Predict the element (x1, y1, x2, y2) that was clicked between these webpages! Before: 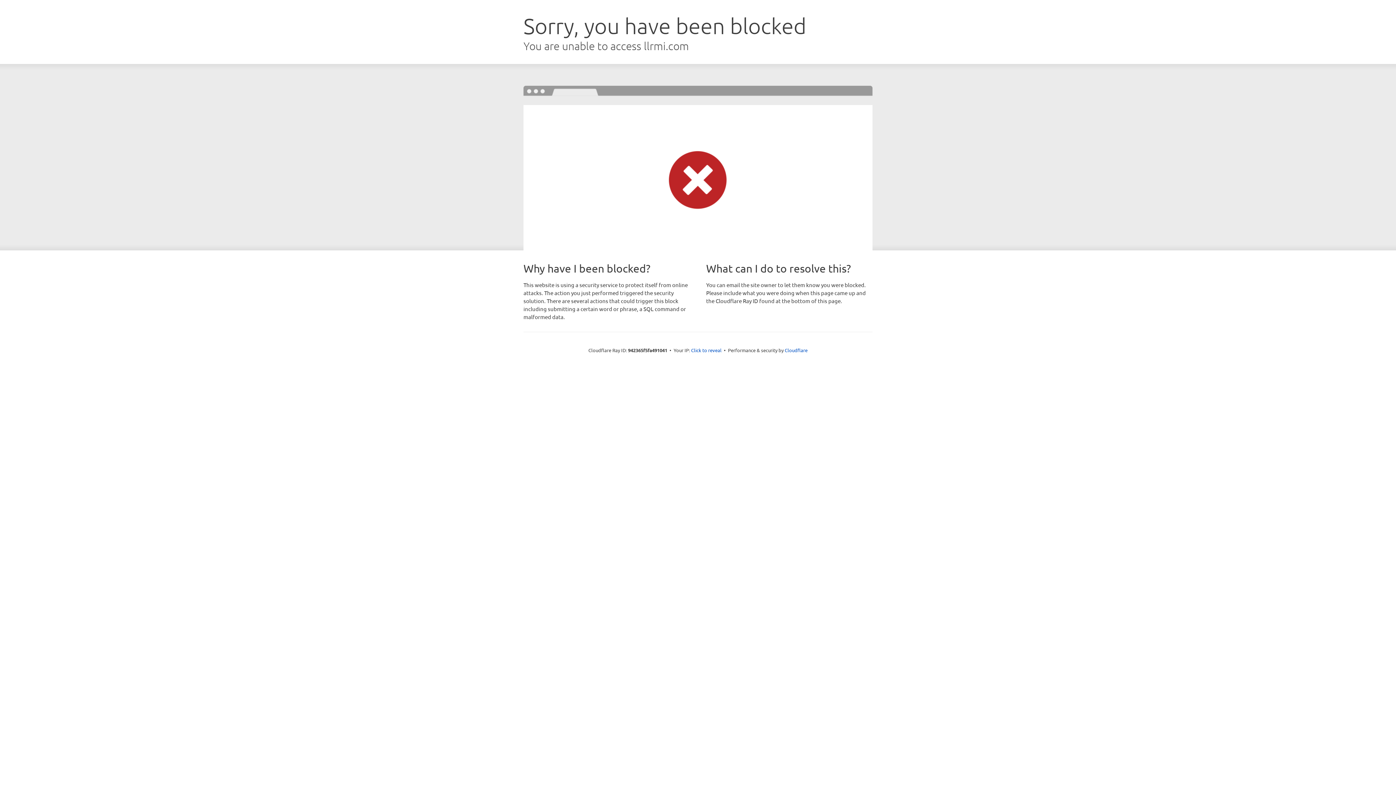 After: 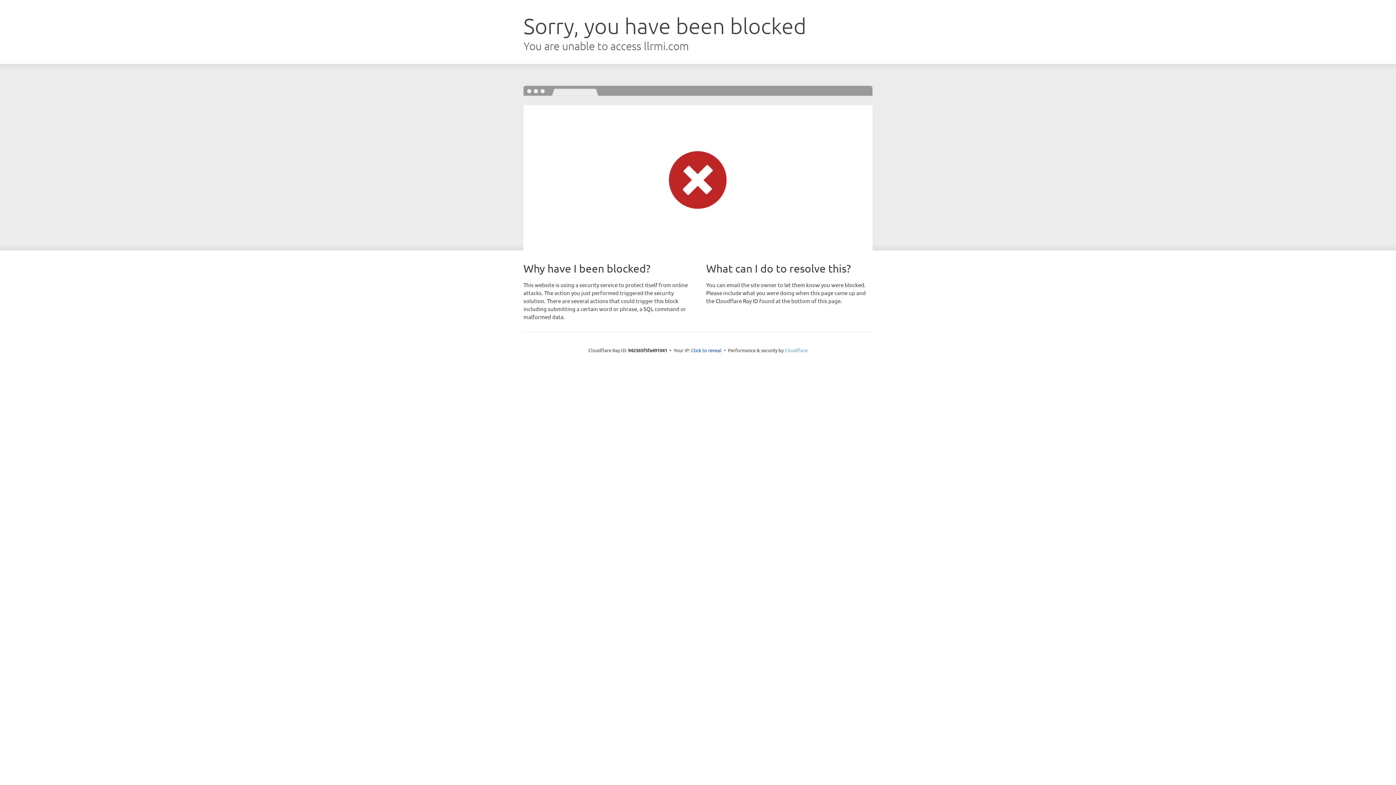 Action: bbox: (784, 347, 807, 353) label: Cloudflare